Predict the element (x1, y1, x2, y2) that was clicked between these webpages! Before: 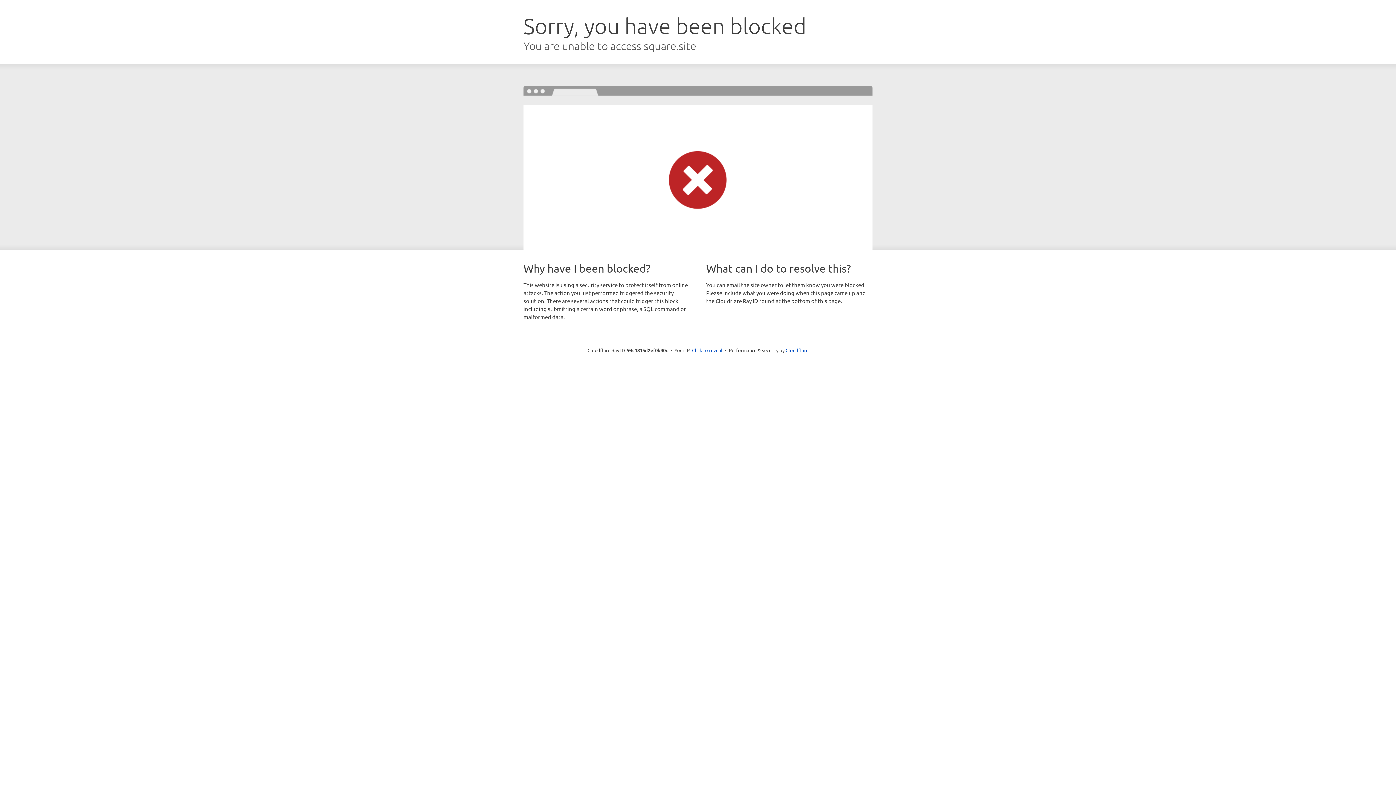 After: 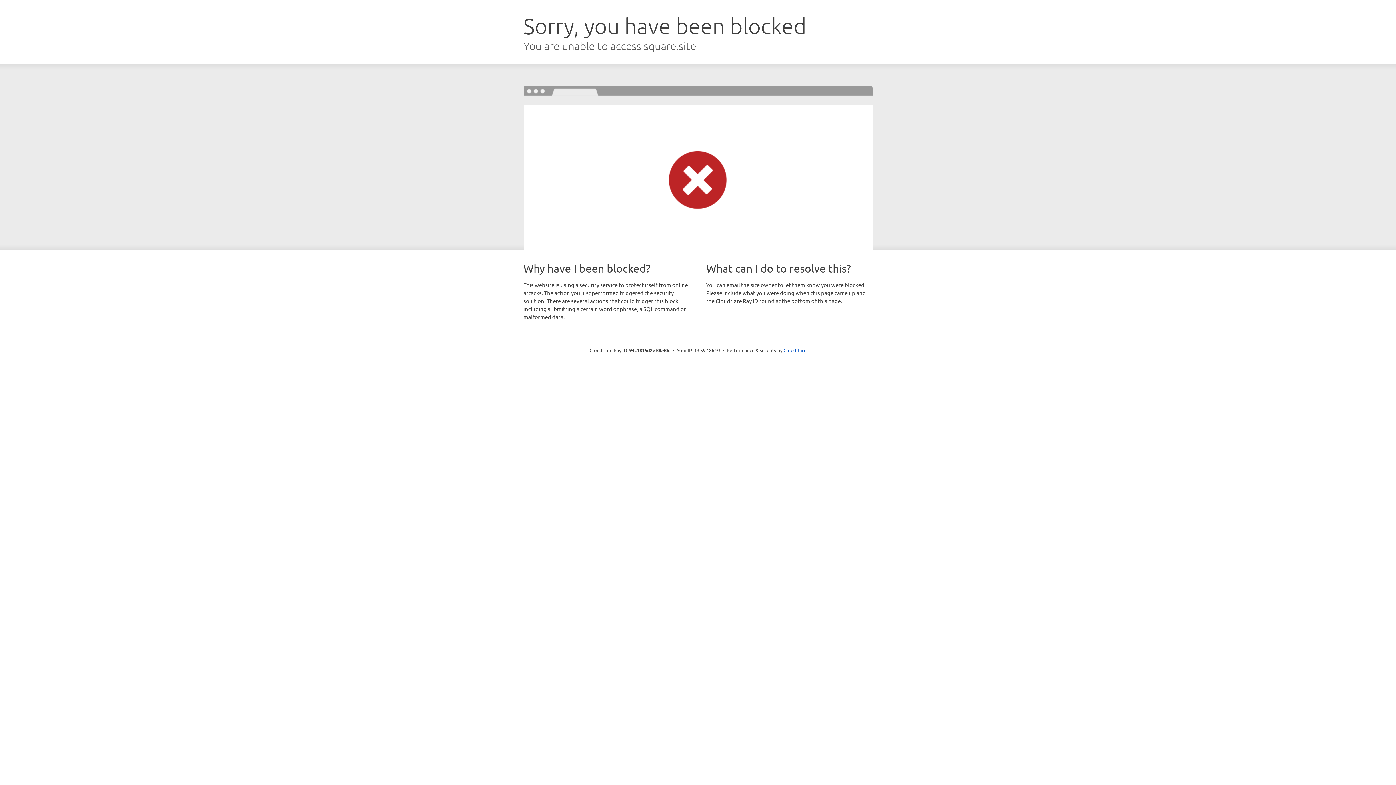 Action: label: Click to reveal bbox: (692, 346, 722, 353)